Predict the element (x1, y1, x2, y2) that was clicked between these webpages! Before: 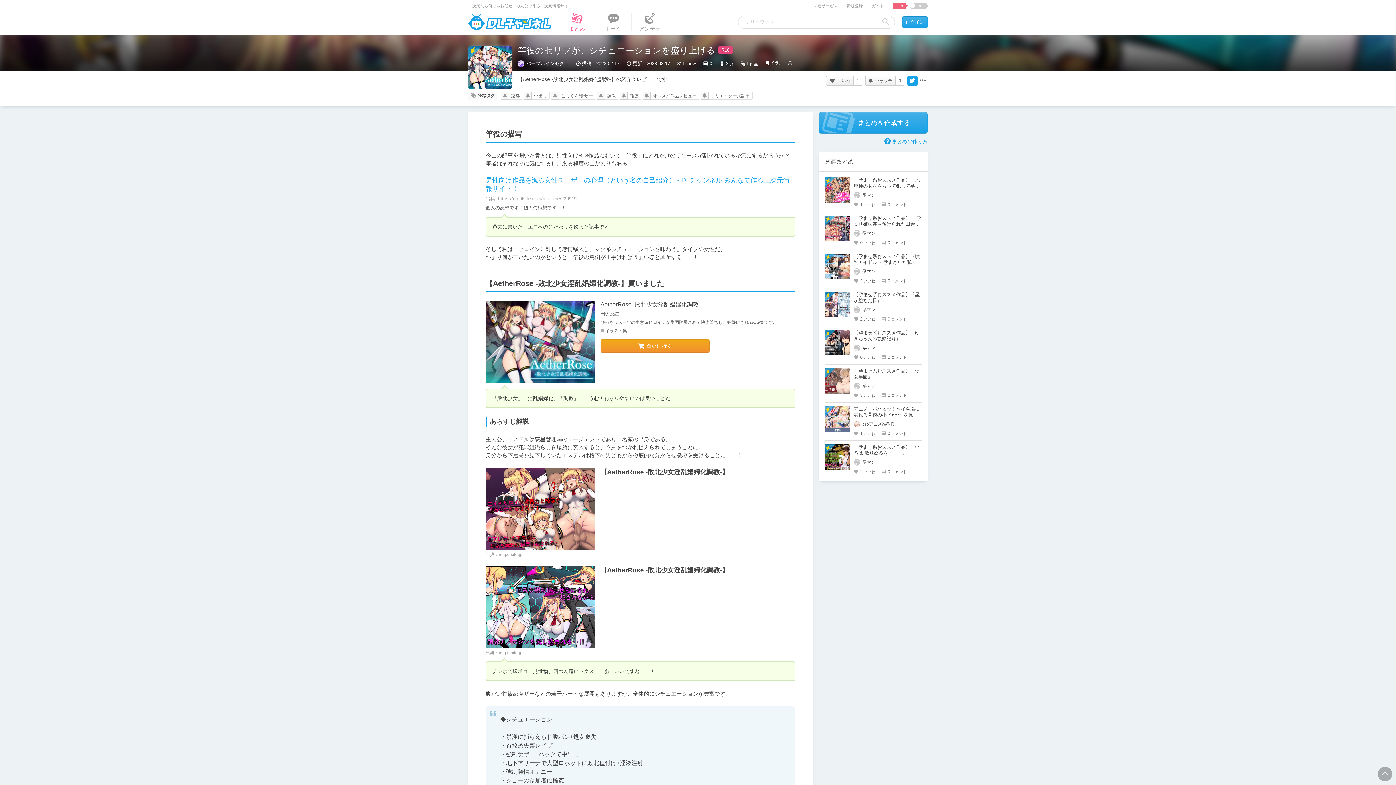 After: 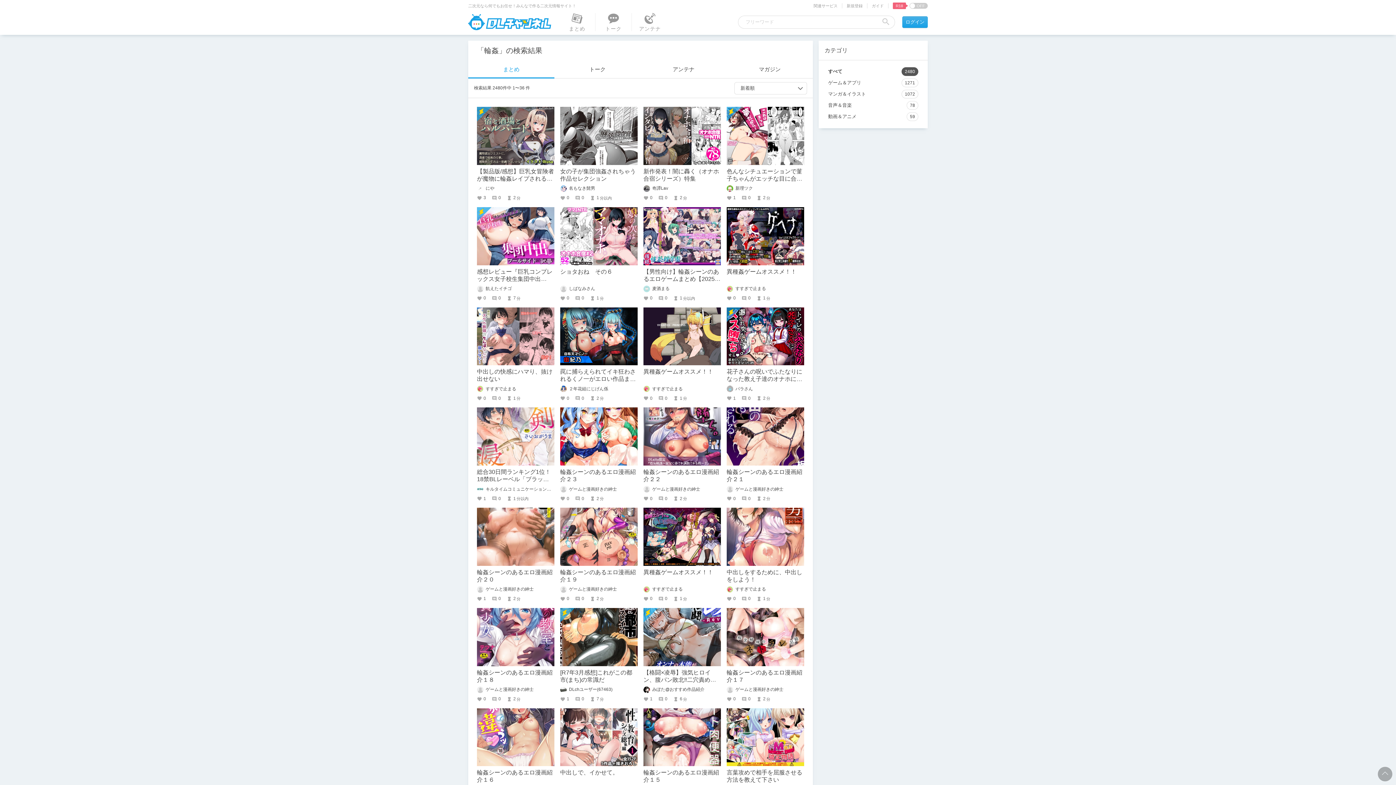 Action: bbox: (628, 91, 641, 99) label: 輪姦